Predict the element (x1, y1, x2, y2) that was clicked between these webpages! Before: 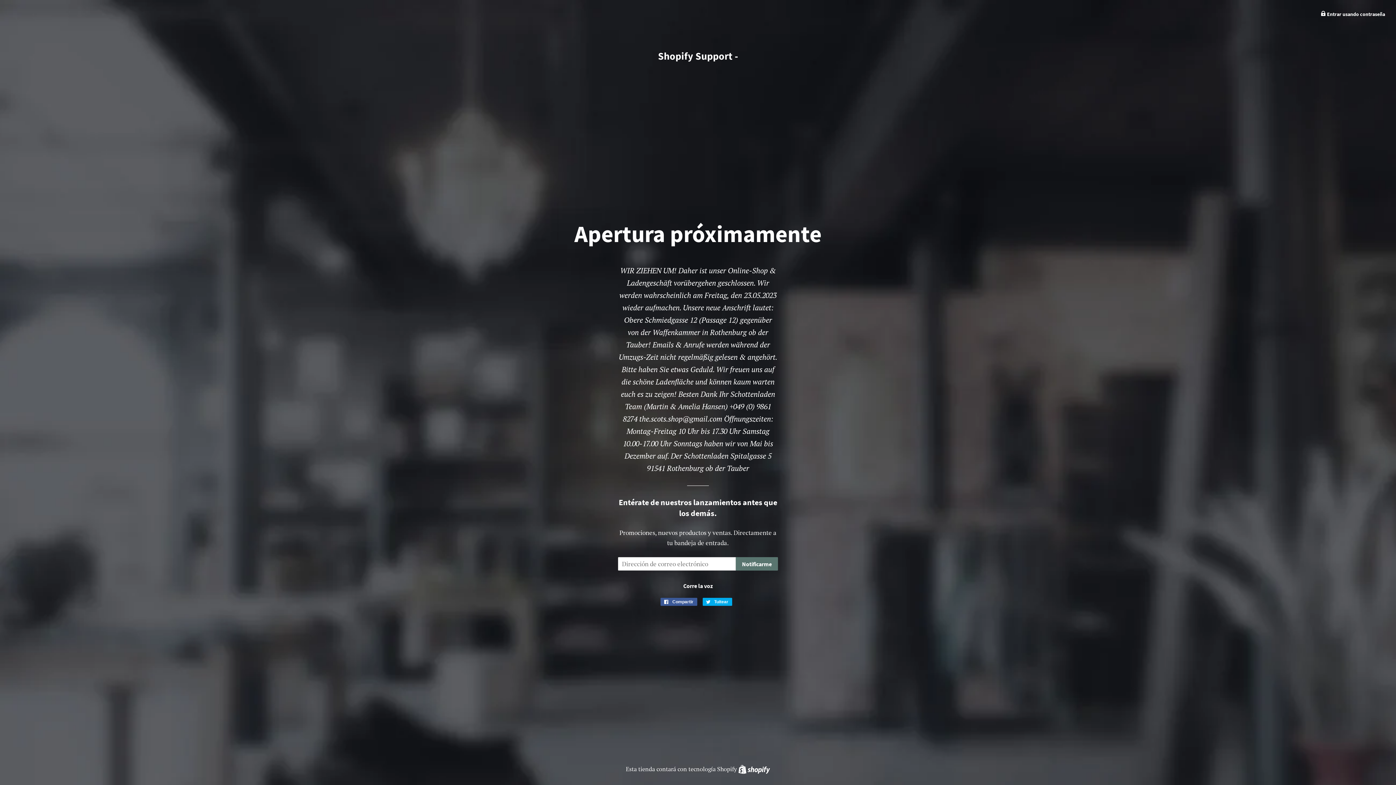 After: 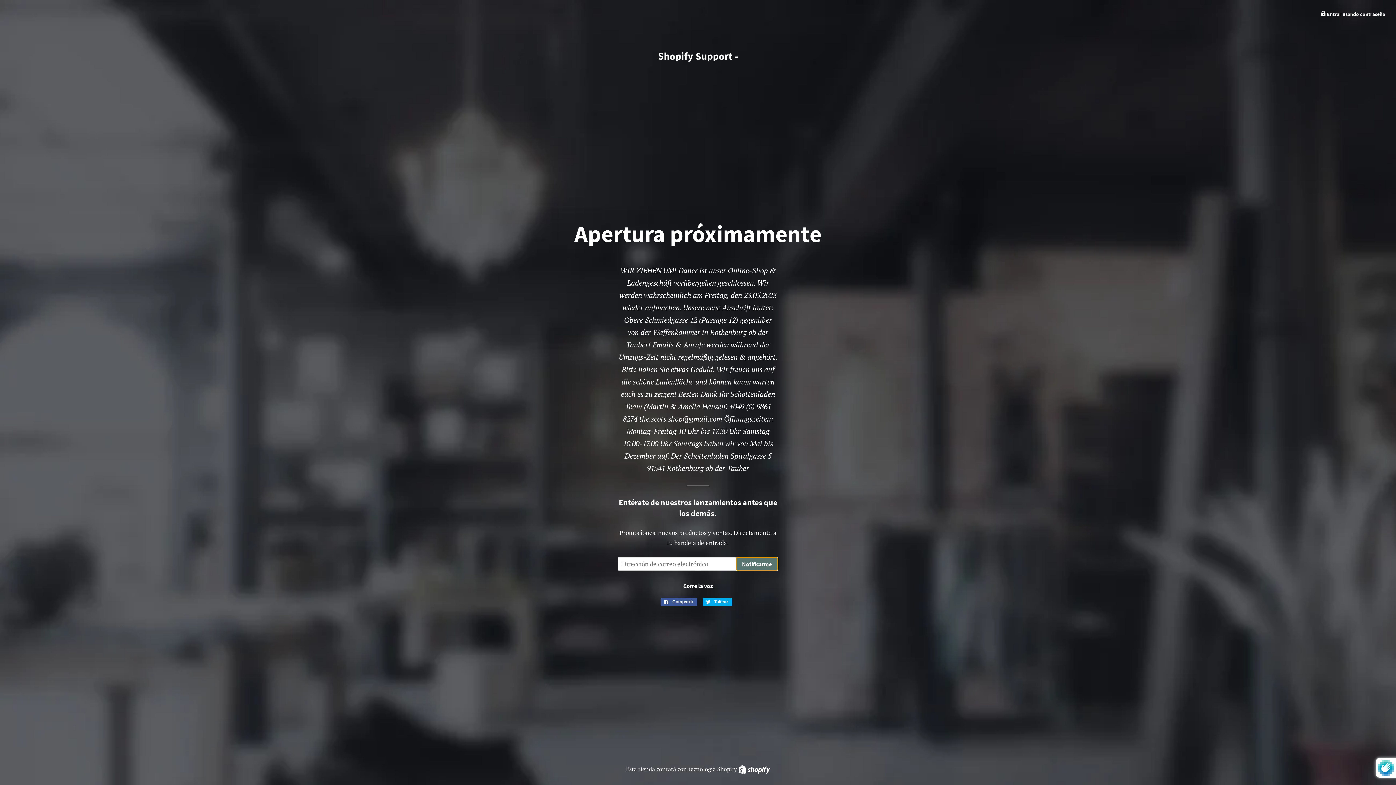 Action: label: Notificarme bbox: (736, 557, 778, 570)